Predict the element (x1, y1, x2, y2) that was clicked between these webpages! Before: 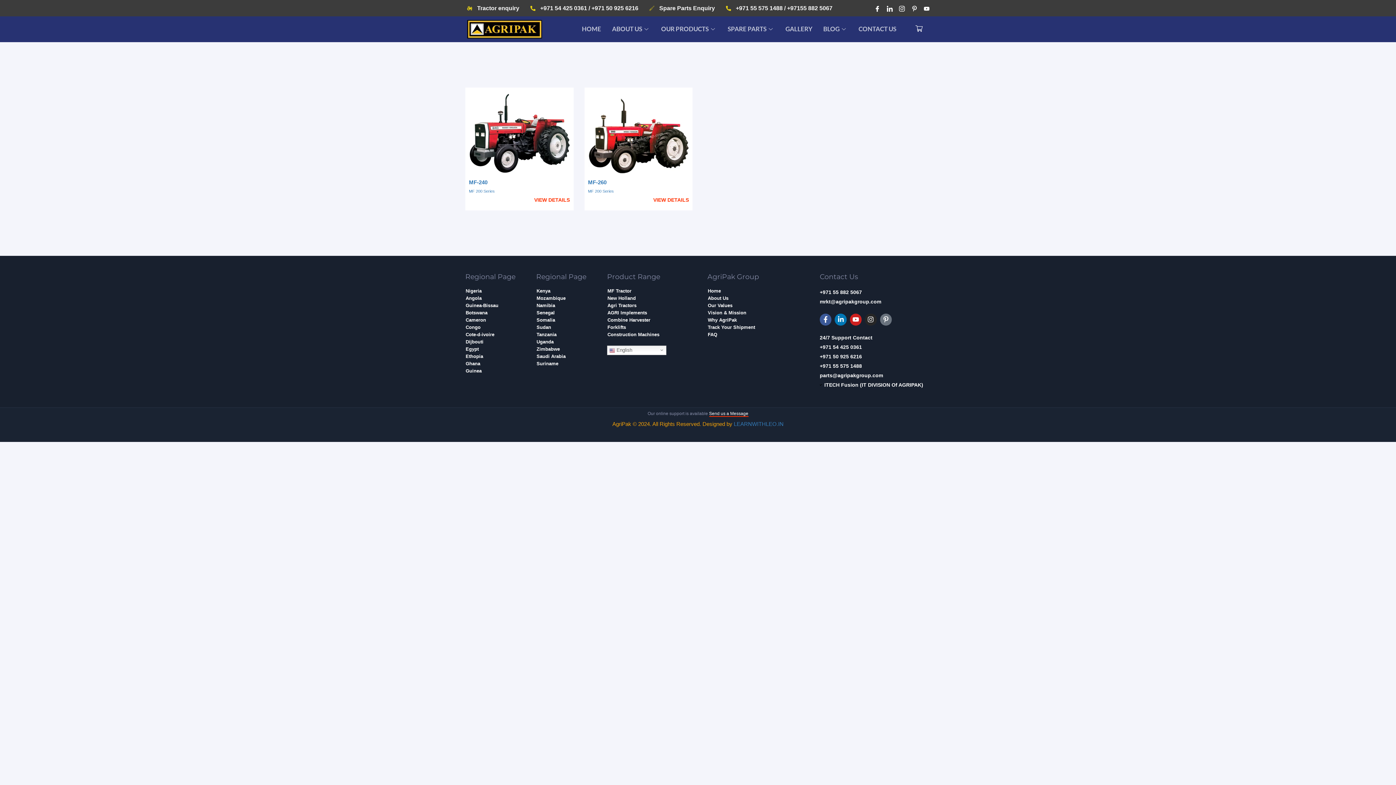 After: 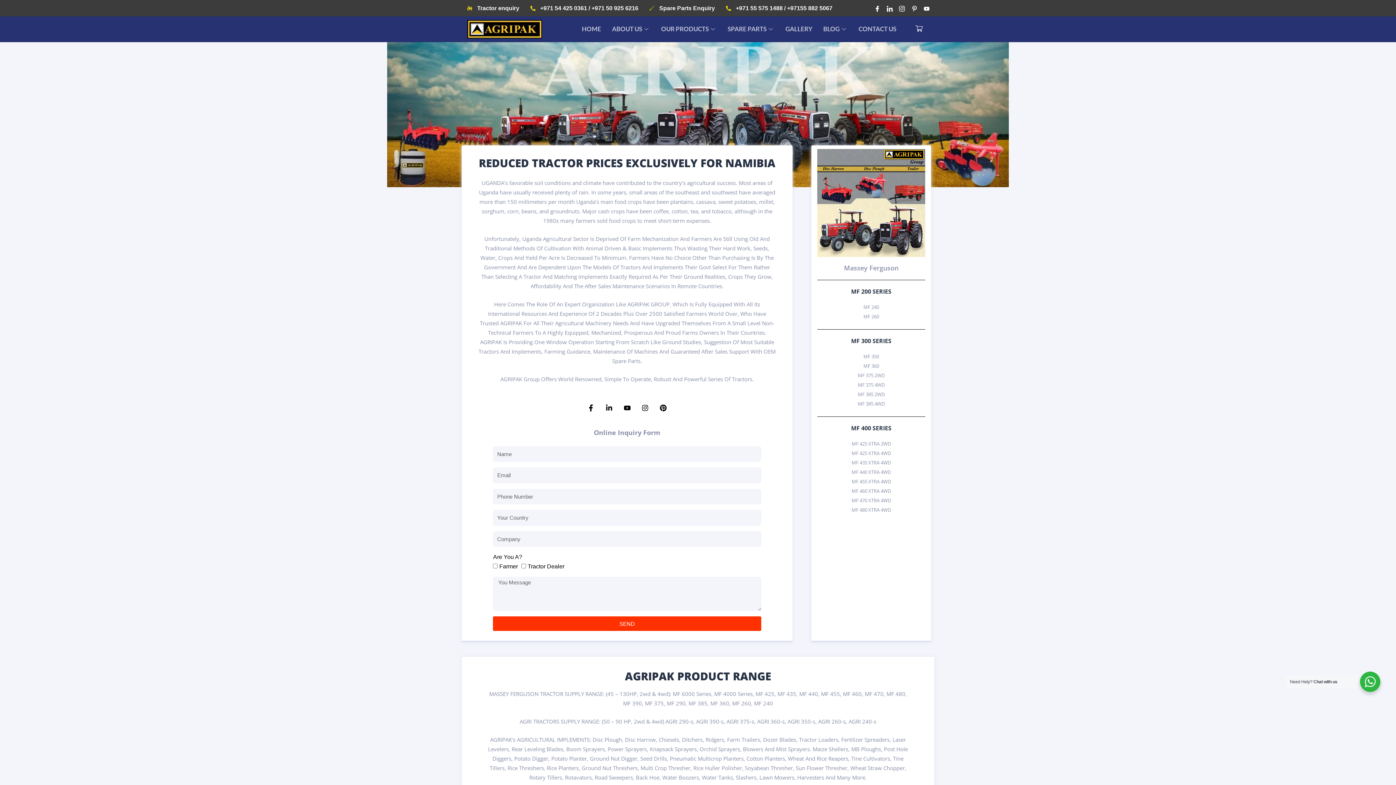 Action: bbox: (536, 302, 574, 309) label: Namibia